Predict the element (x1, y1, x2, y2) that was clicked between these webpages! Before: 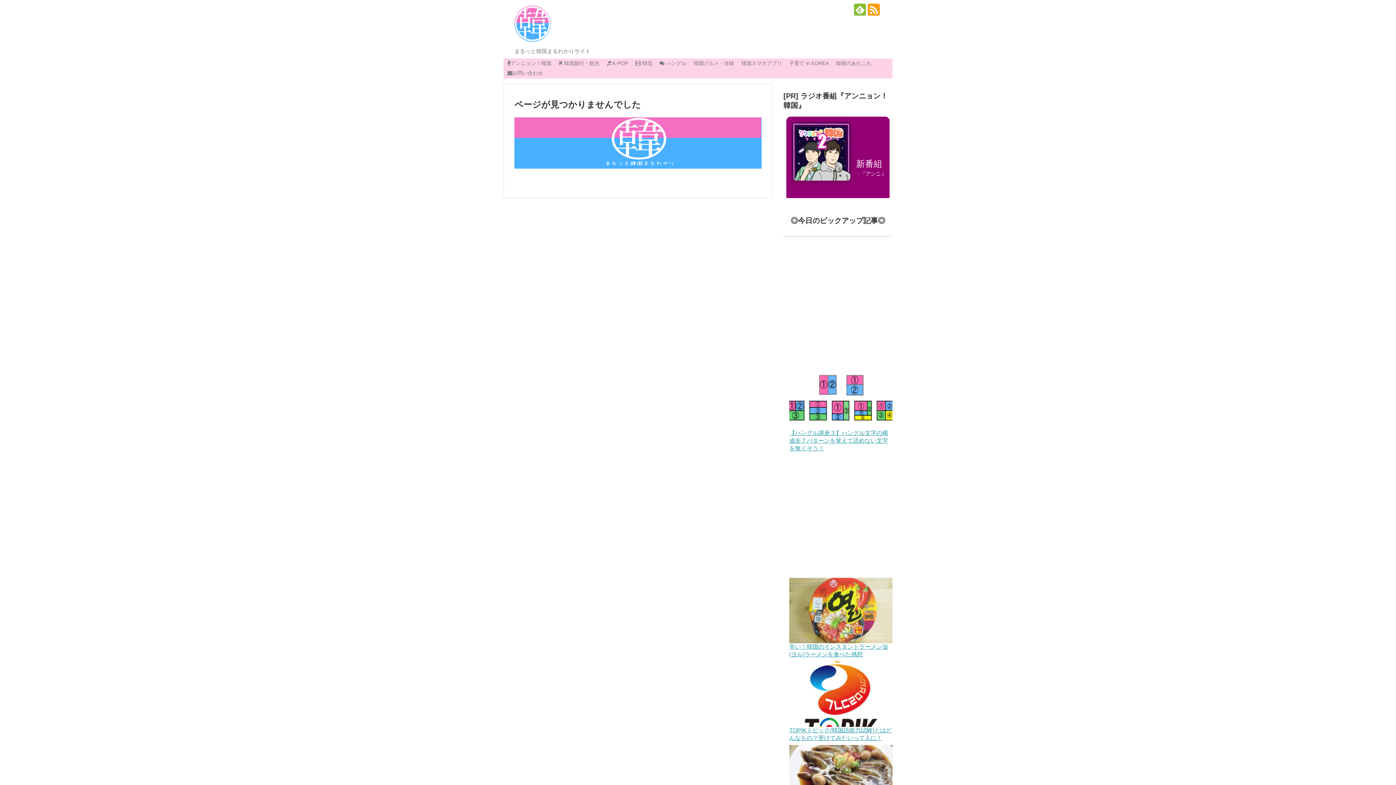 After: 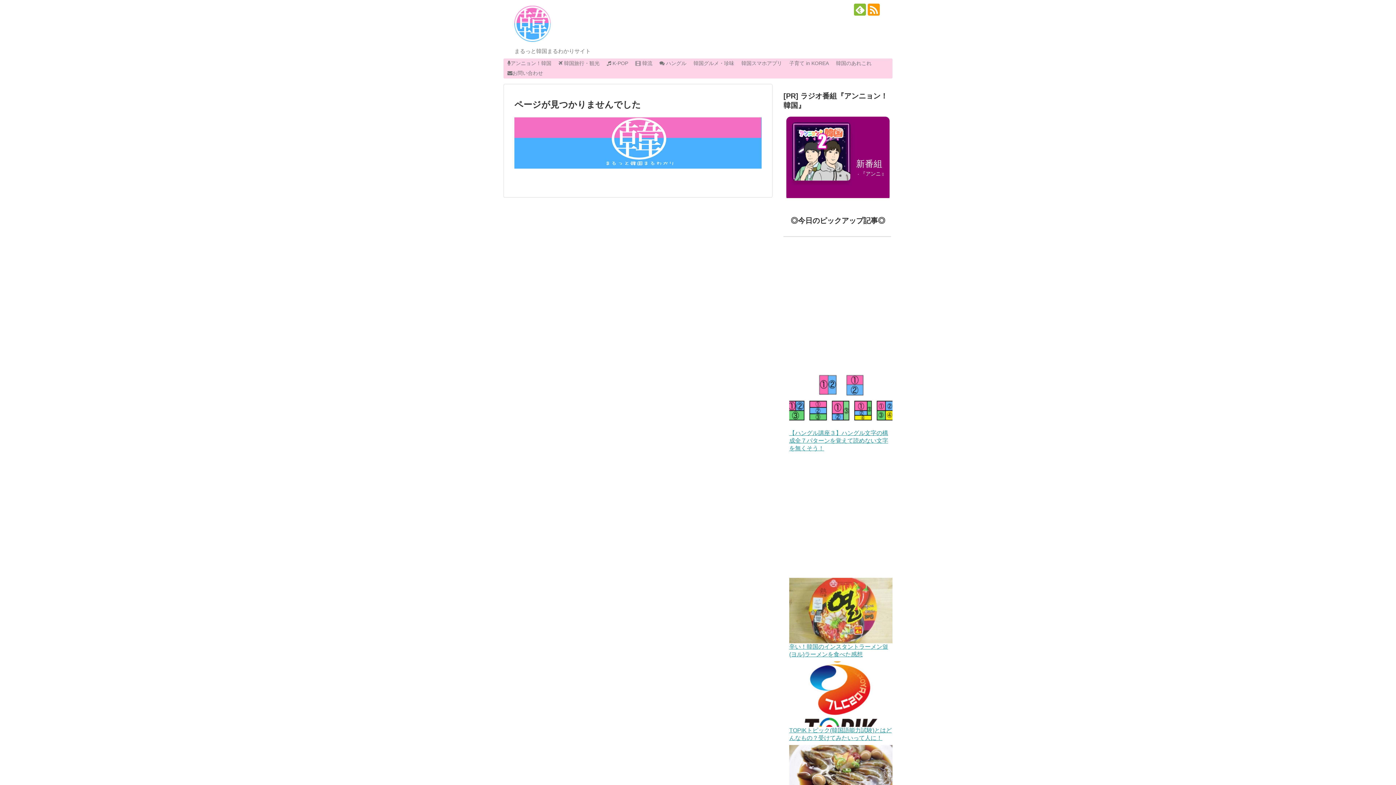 Action: bbox: (868, 3, 880, 15)